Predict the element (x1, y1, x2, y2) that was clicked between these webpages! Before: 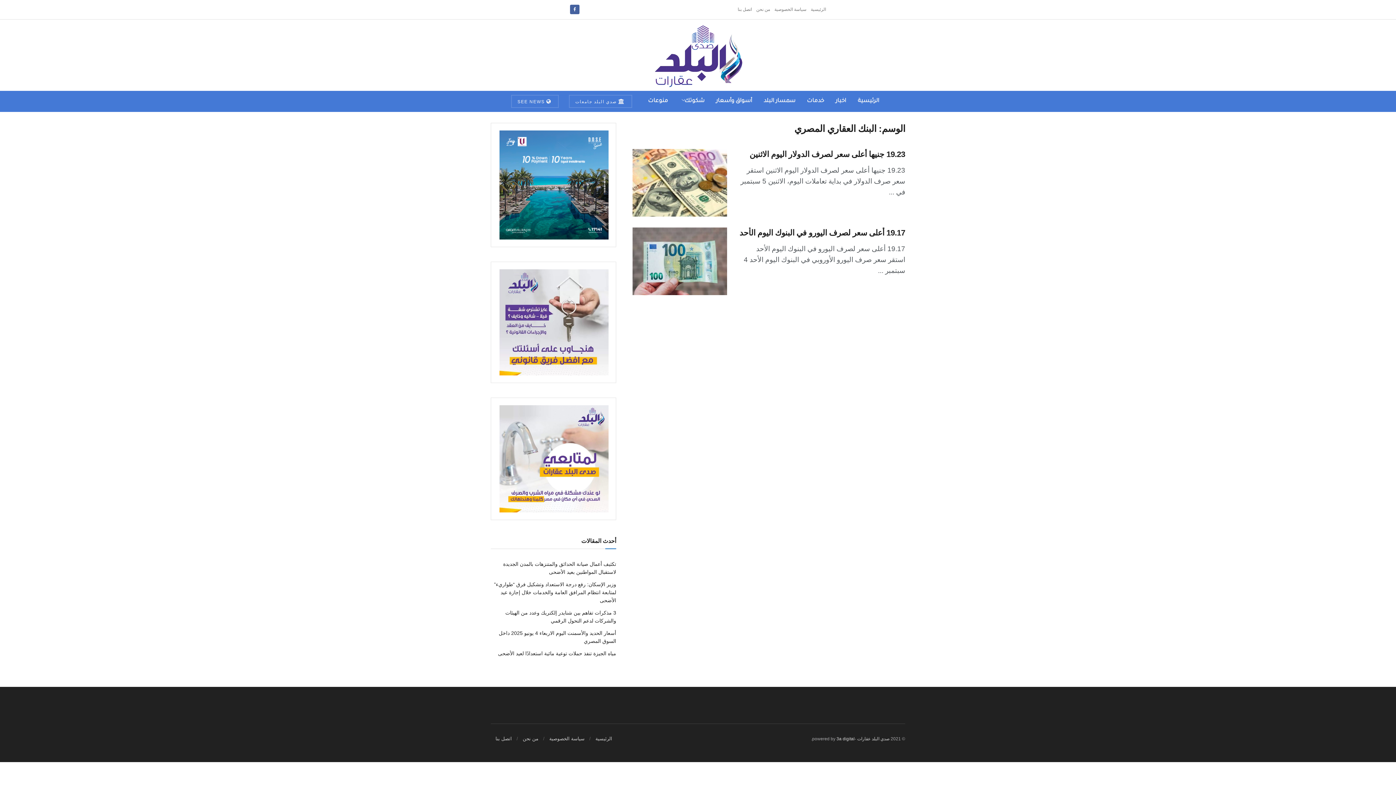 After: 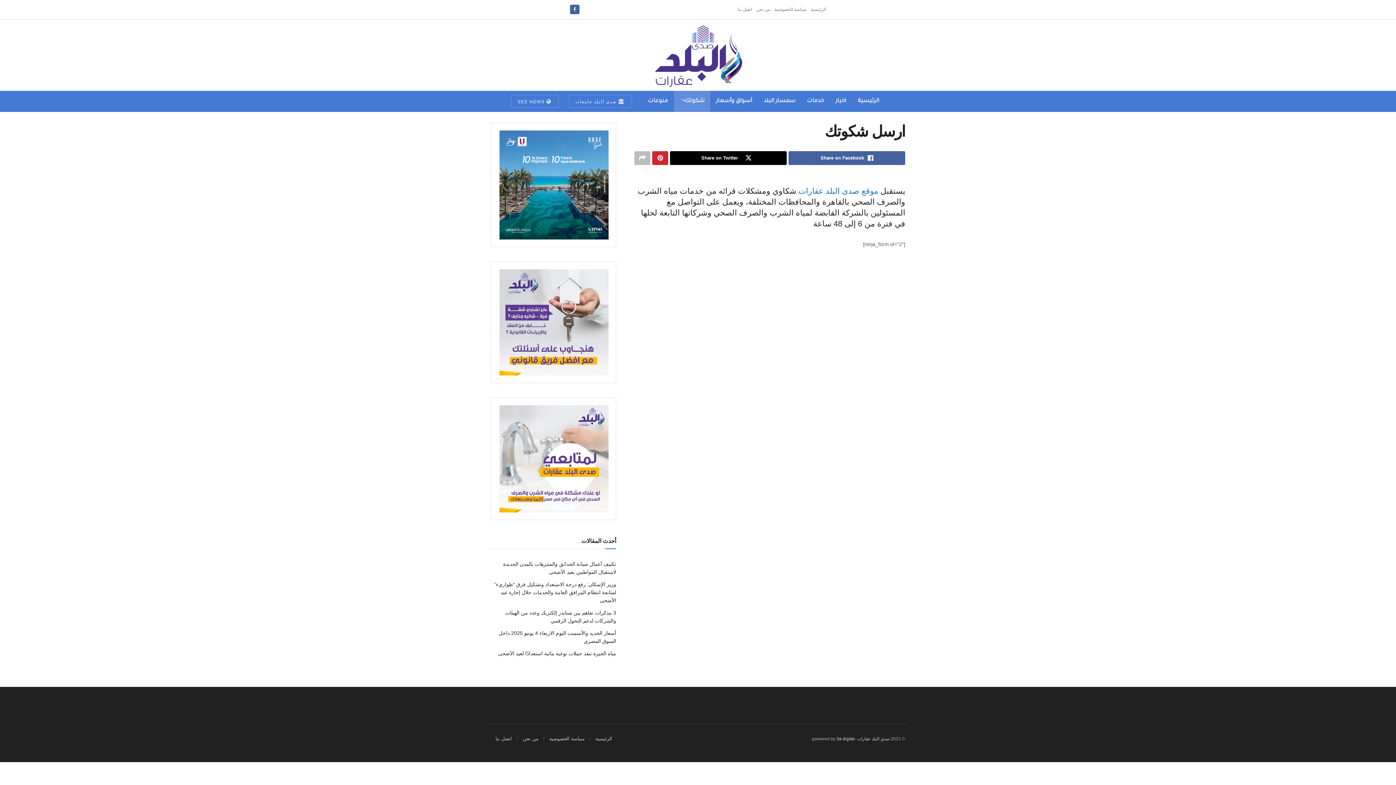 Action: bbox: (499, 455, 608, 461)